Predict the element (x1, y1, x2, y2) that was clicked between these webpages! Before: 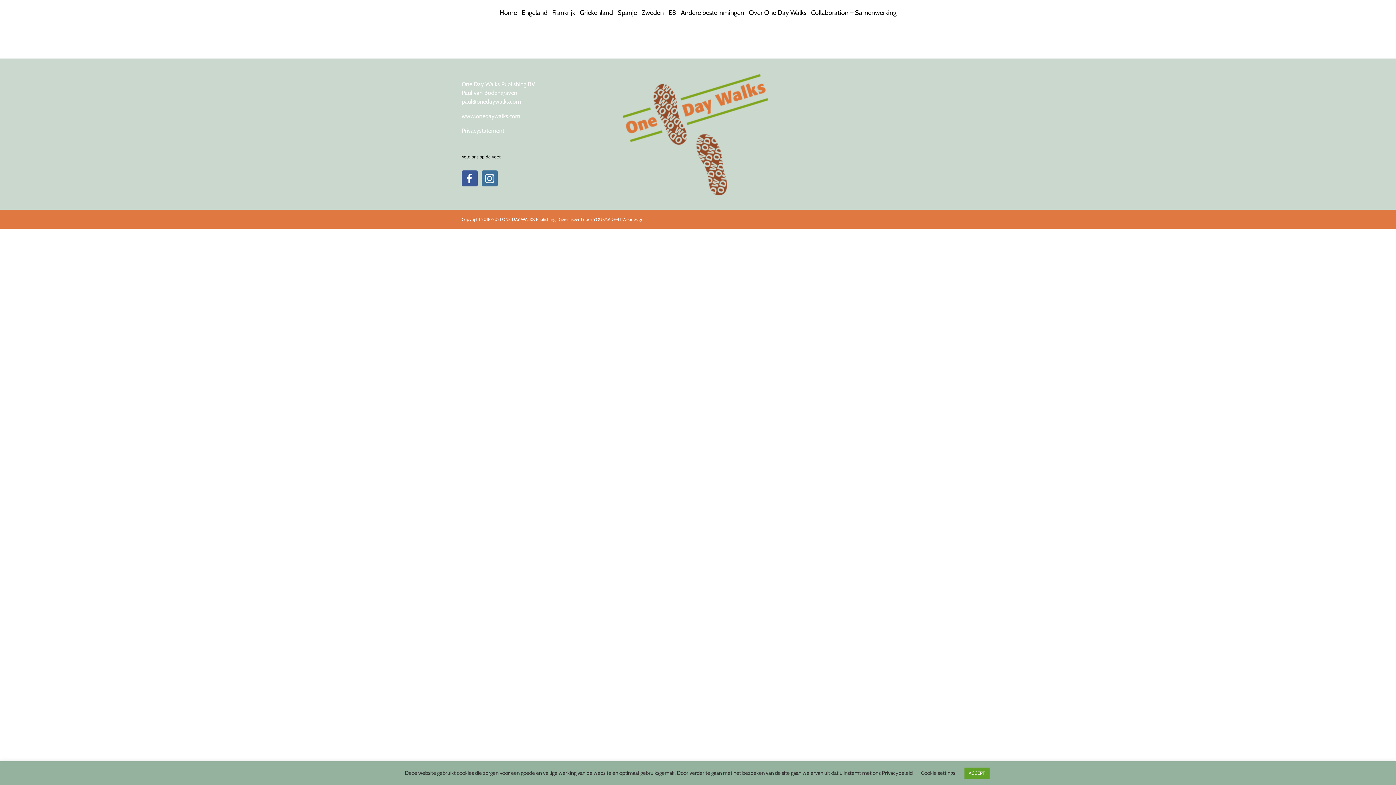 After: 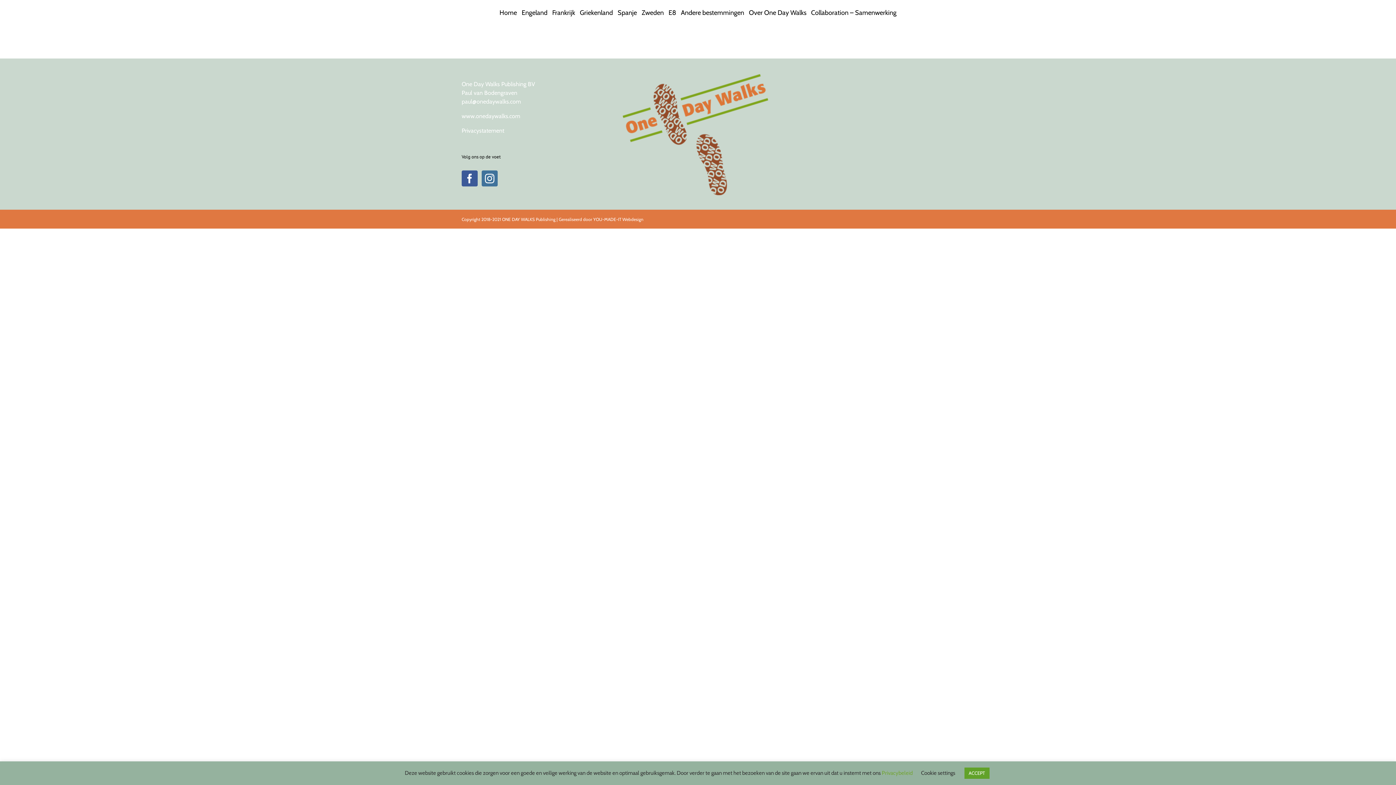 Action: bbox: (882, 770, 914, 776) label: Privacybeleid 